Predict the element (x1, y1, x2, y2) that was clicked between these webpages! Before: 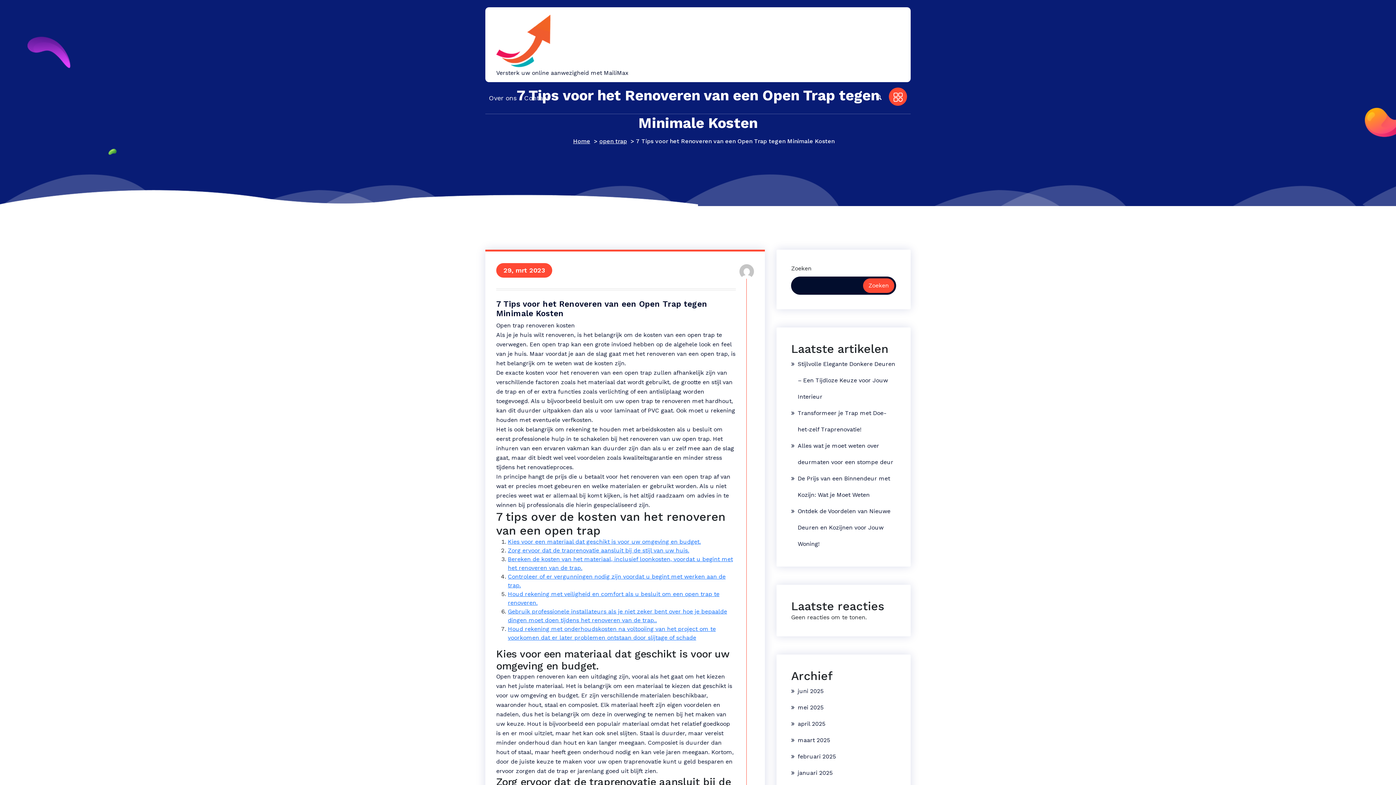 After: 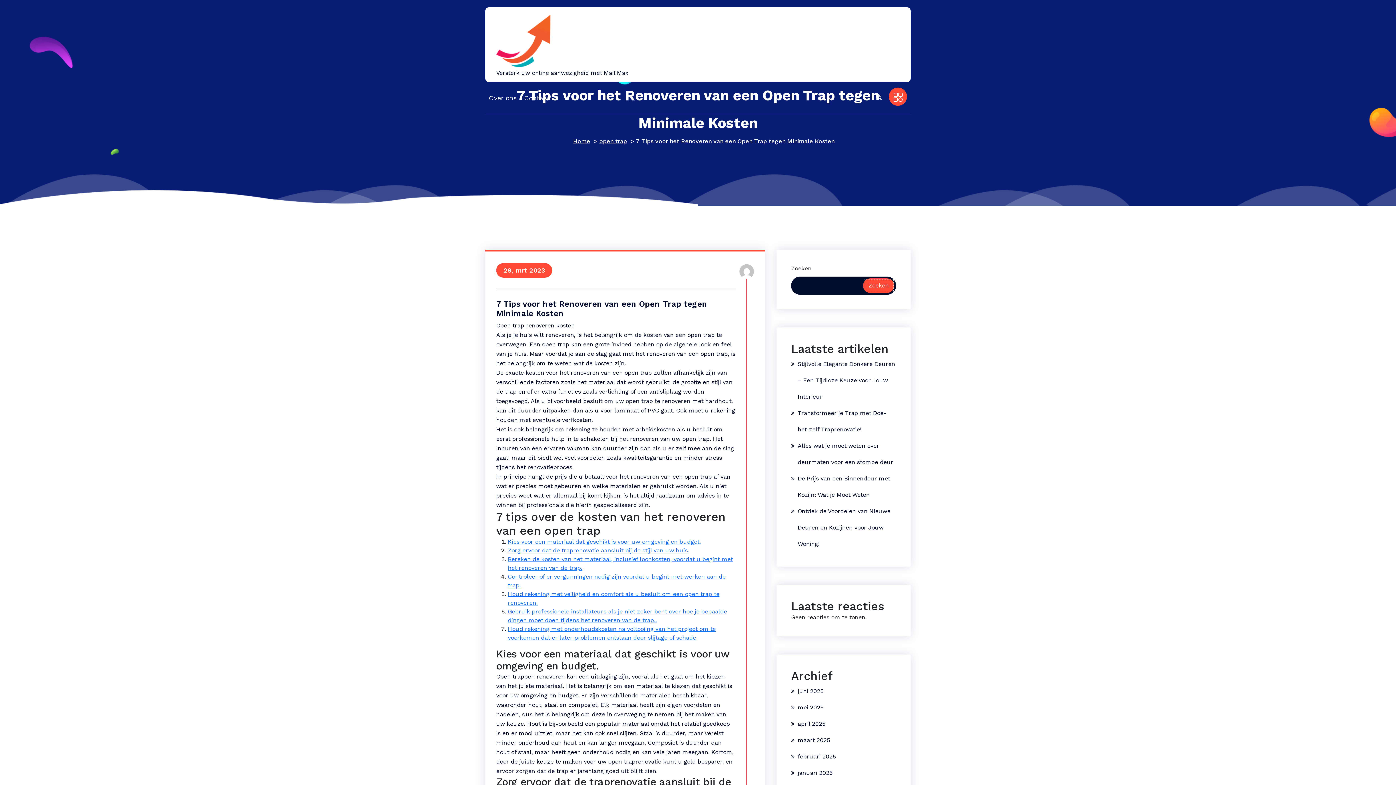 Action: label: Zoeken bbox: (863, 278, 894, 293)